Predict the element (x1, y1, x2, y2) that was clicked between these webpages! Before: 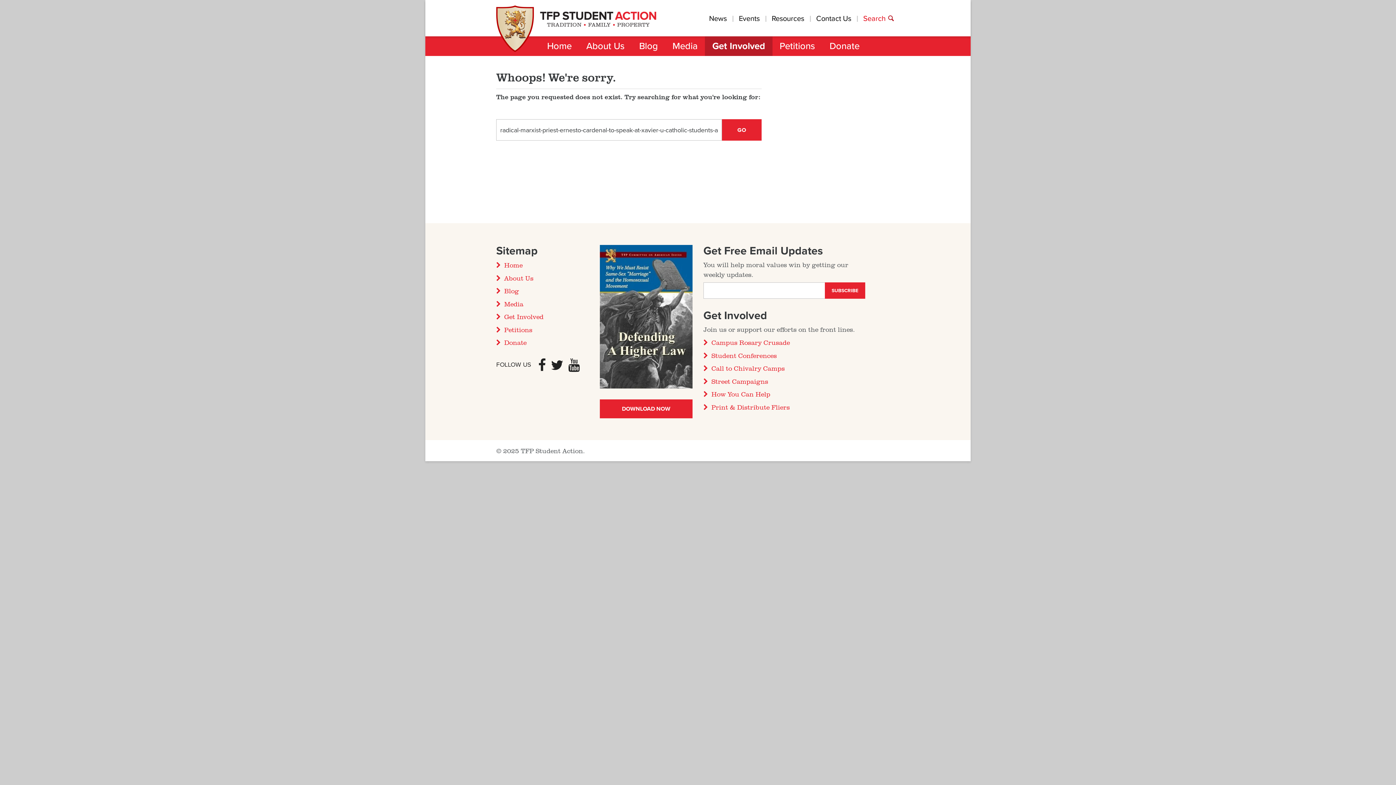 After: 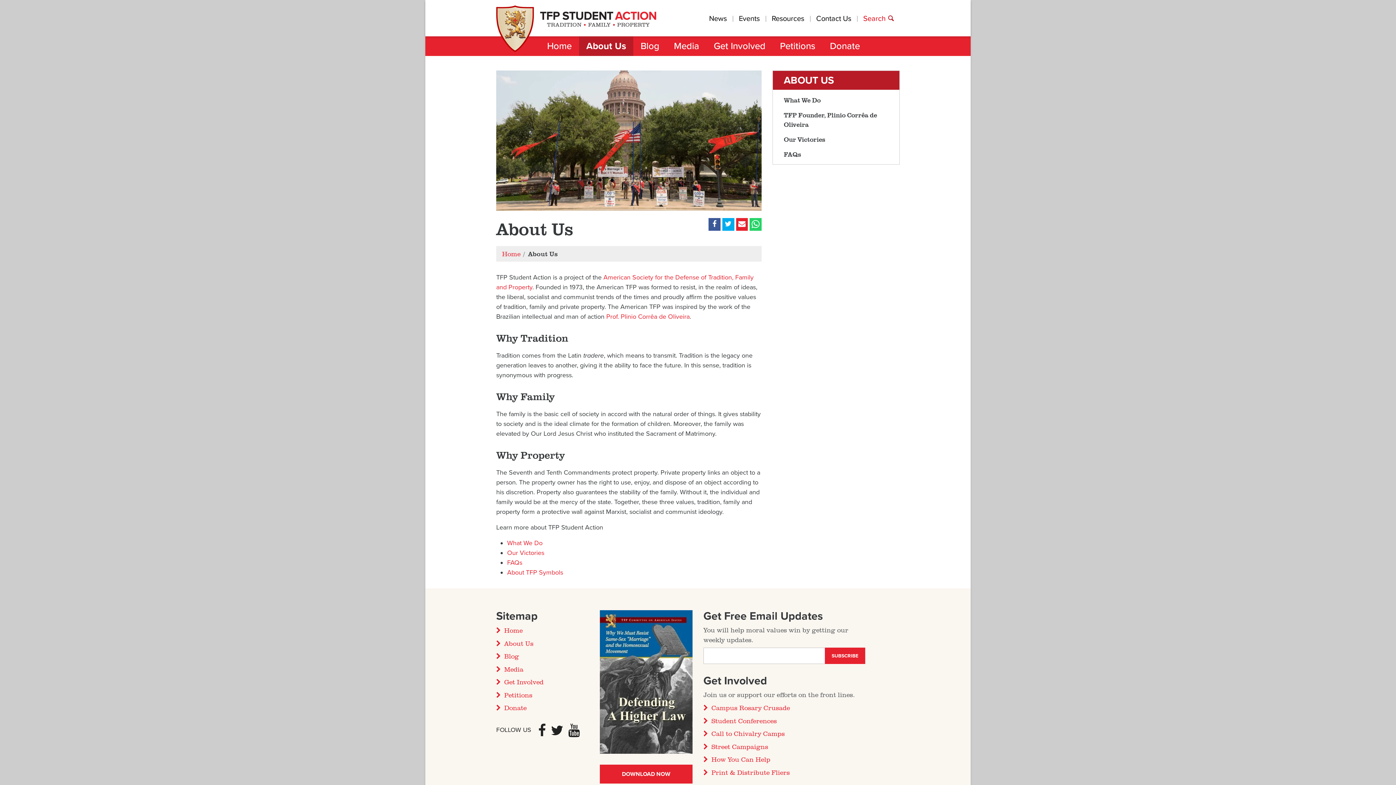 Action: label: About Us bbox: (504, 273, 533, 282)